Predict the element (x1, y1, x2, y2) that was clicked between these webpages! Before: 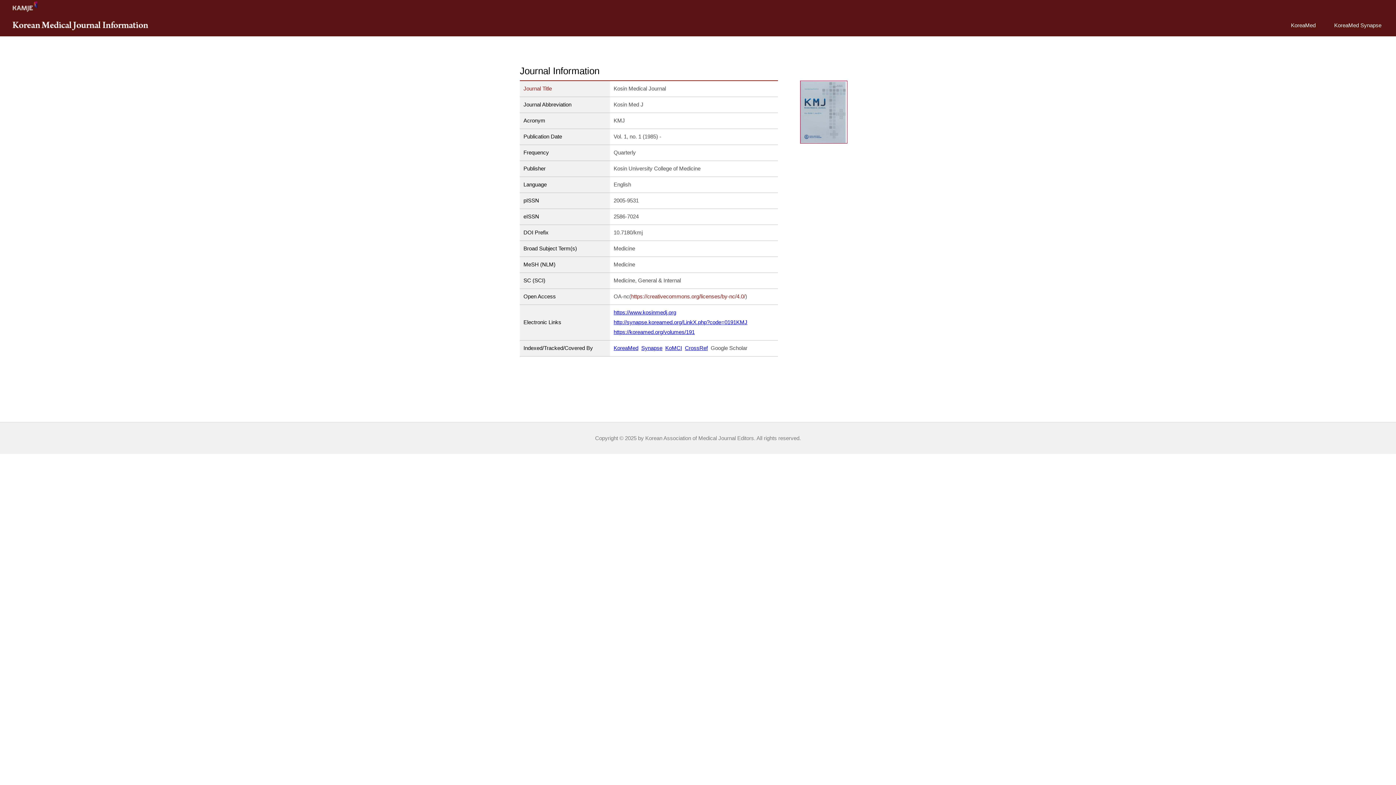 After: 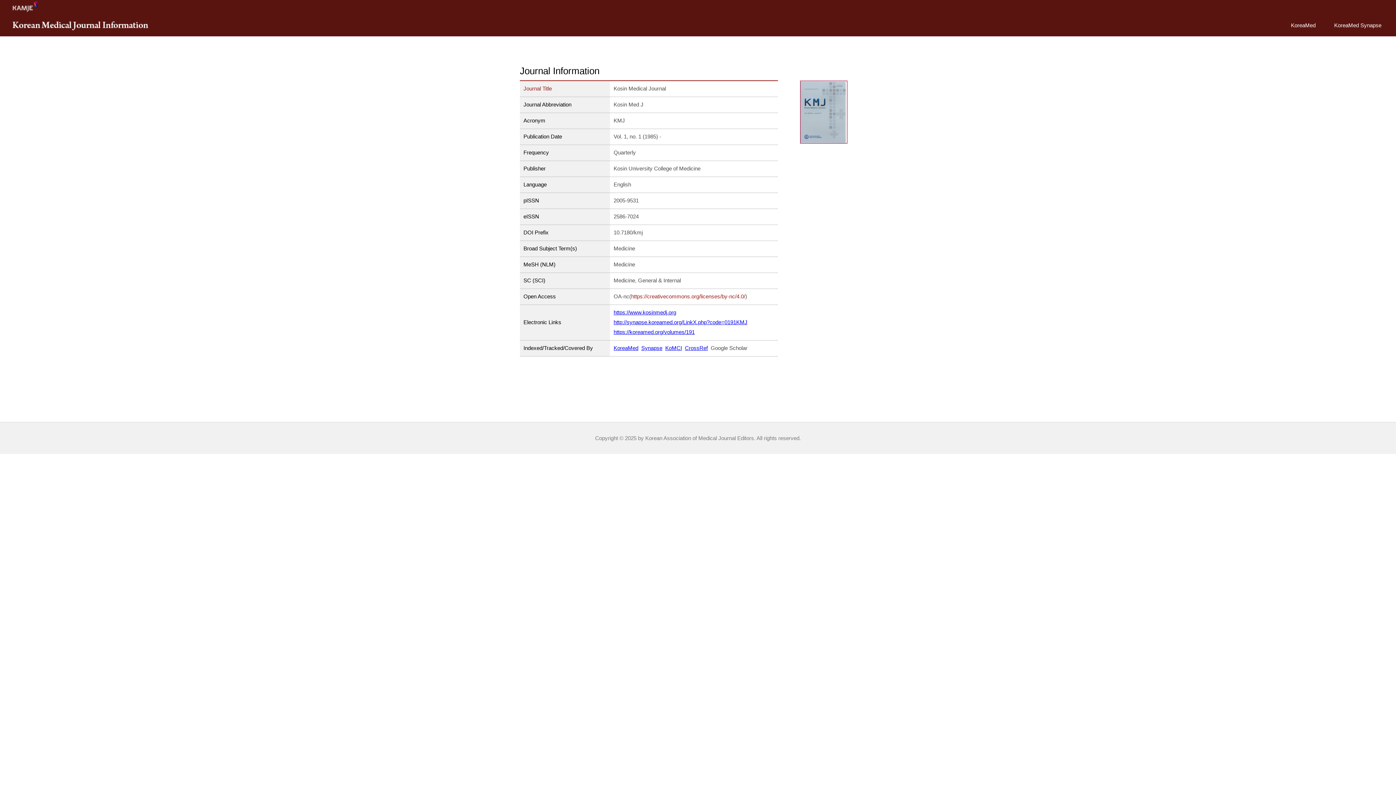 Action: bbox: (613, 329, 694, 335) label: https://koreamed.org/volumes/191